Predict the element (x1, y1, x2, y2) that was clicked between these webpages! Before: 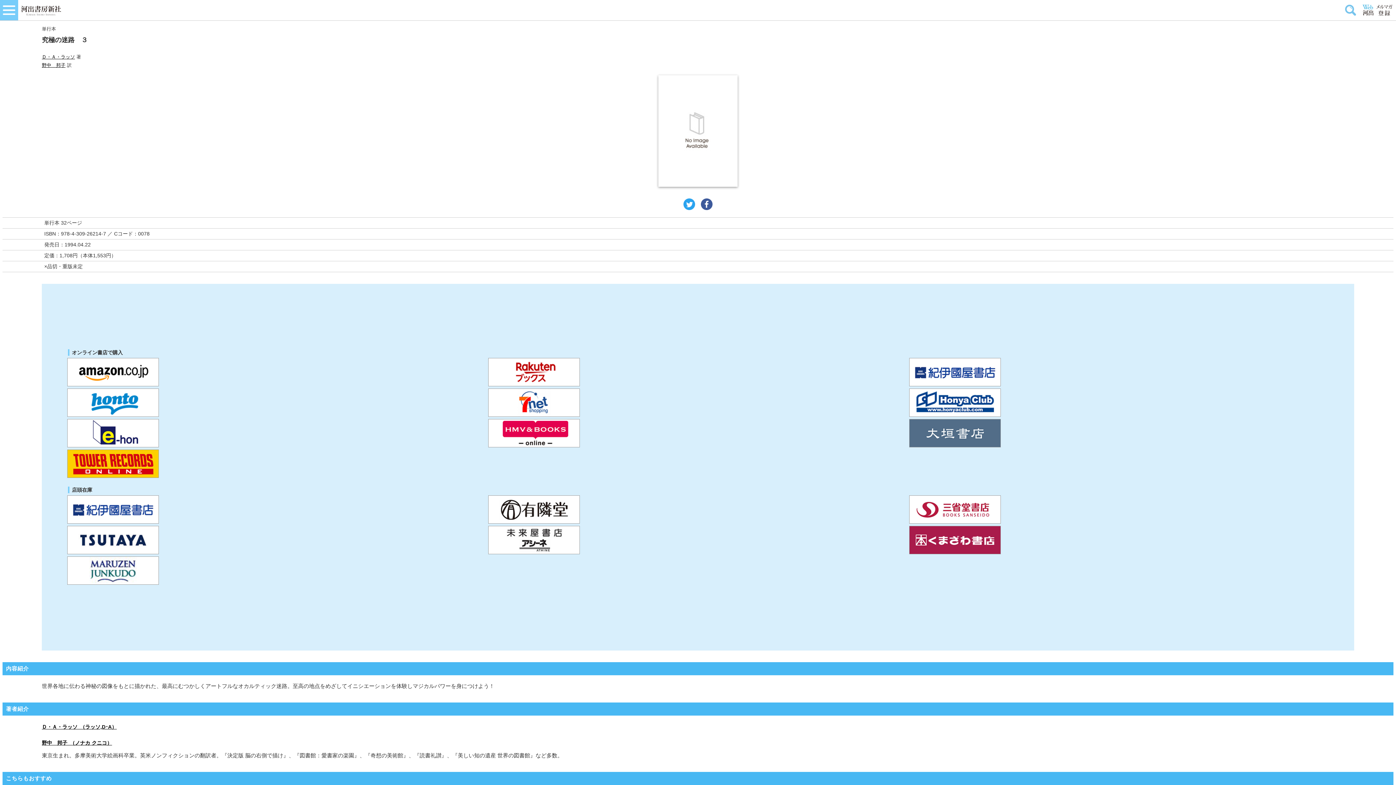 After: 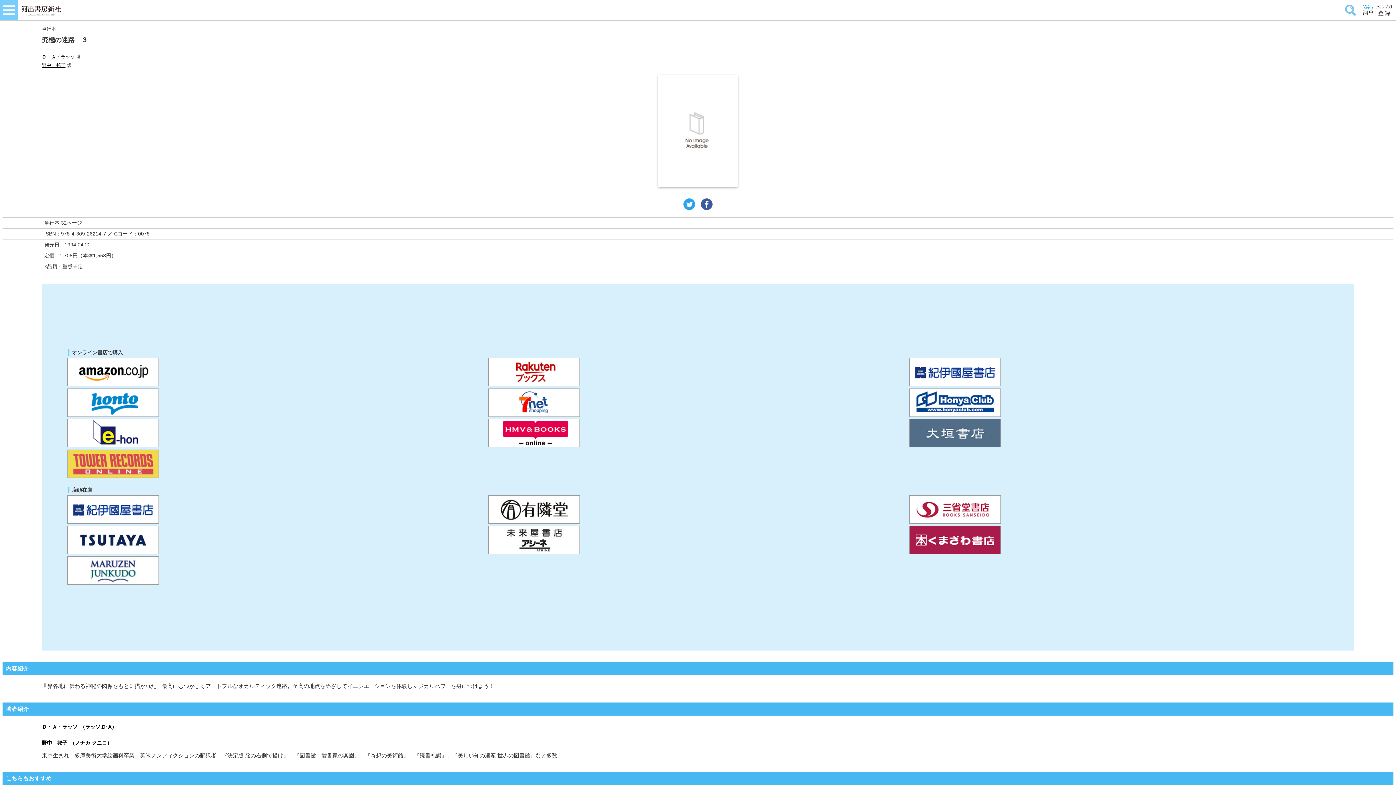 Action: bbox: (67, 449, 486, 478)